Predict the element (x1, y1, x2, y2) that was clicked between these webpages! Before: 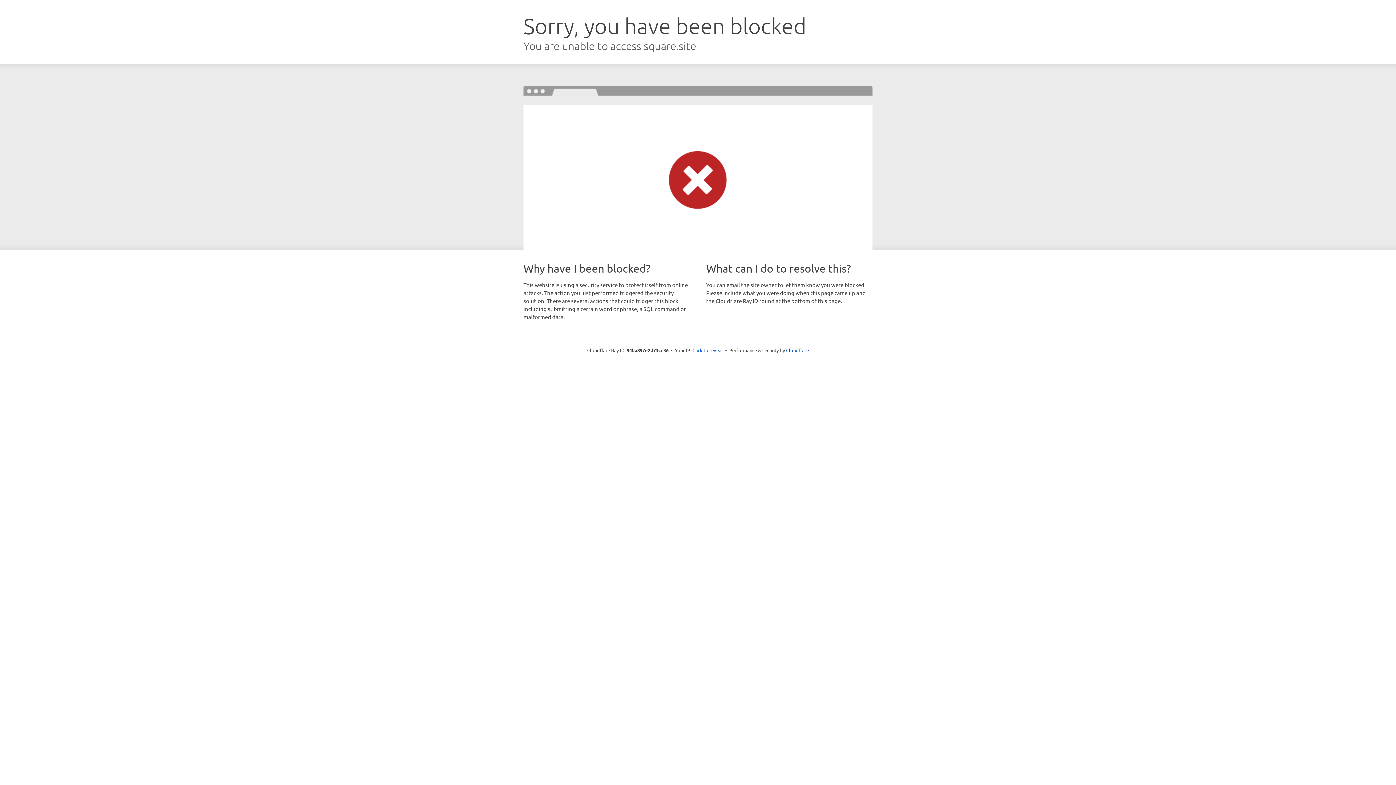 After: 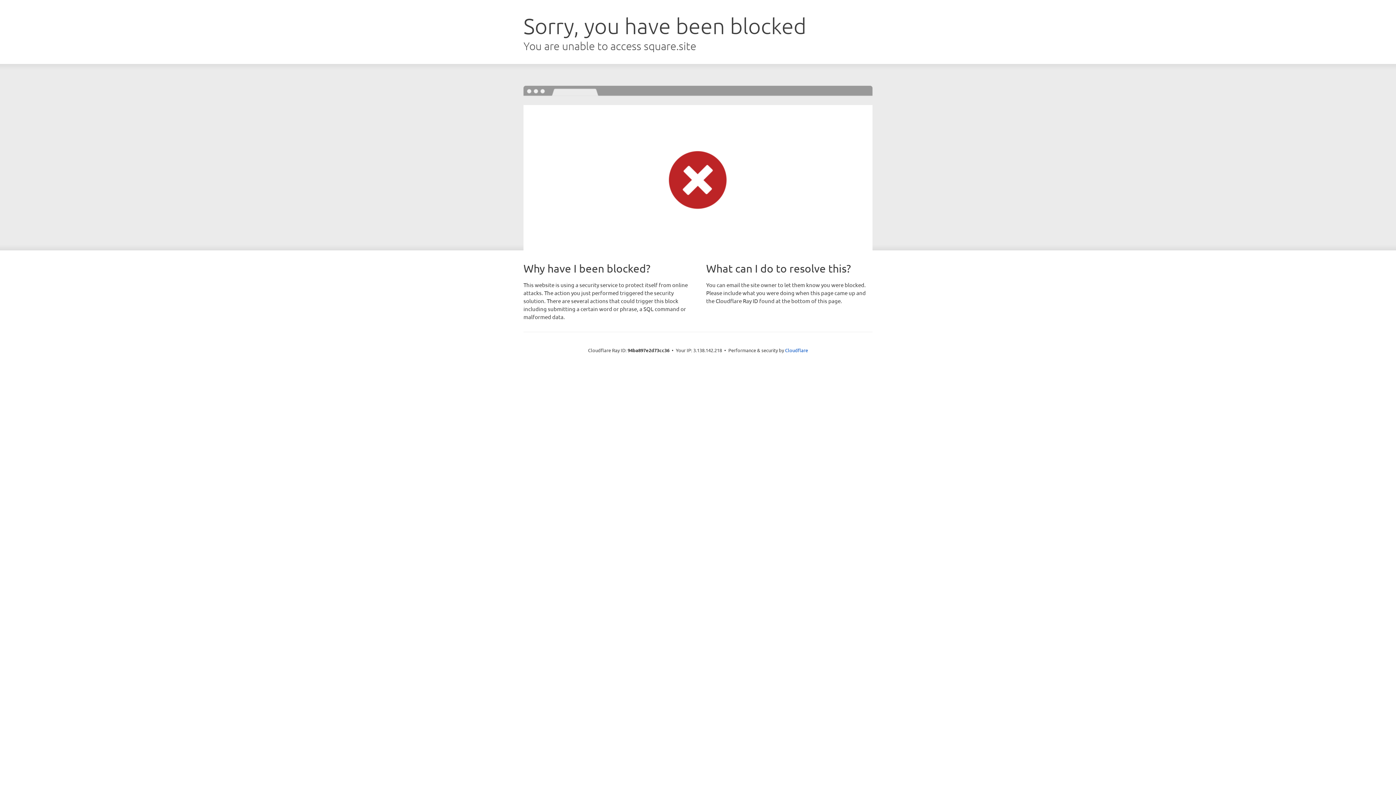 Action: bbox: (692, 346, 723, 353) label: Click to reveal